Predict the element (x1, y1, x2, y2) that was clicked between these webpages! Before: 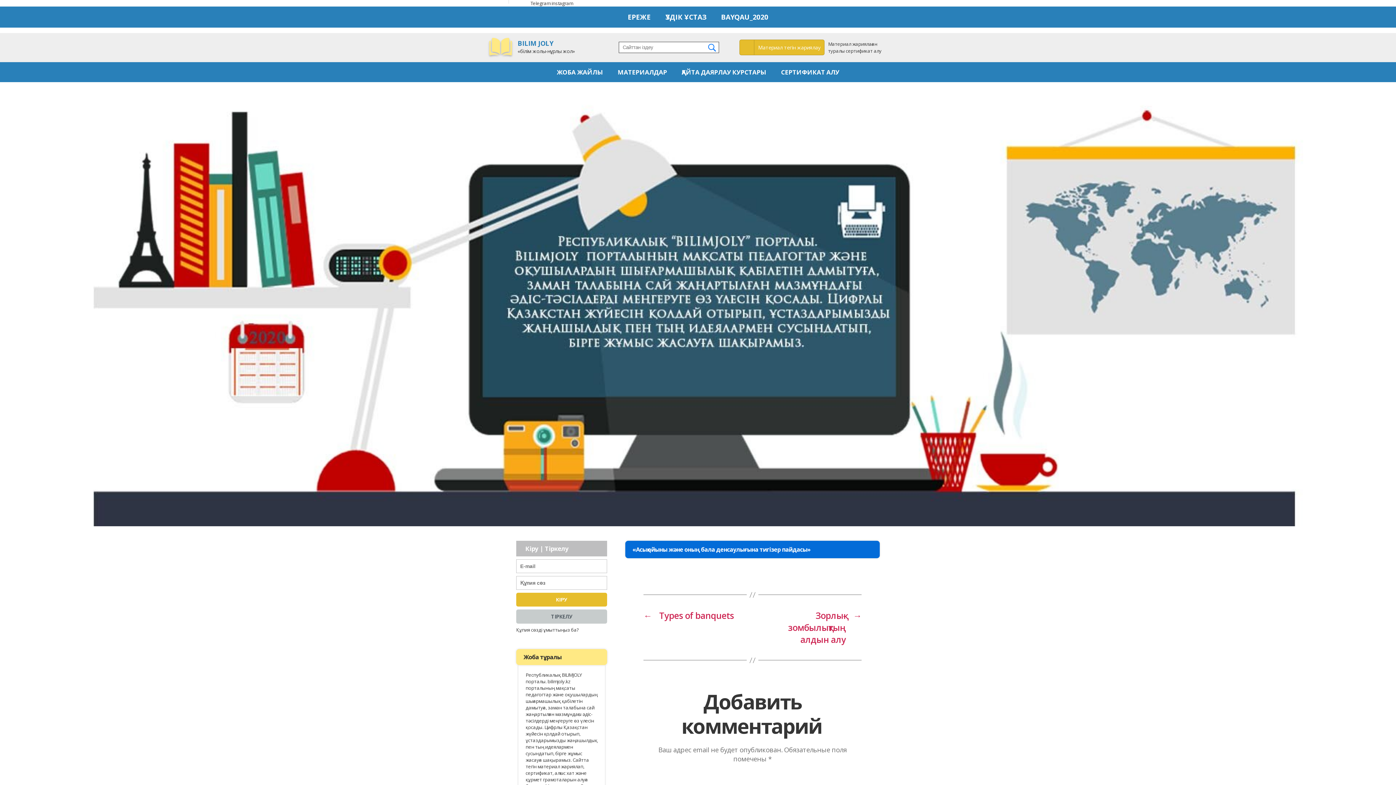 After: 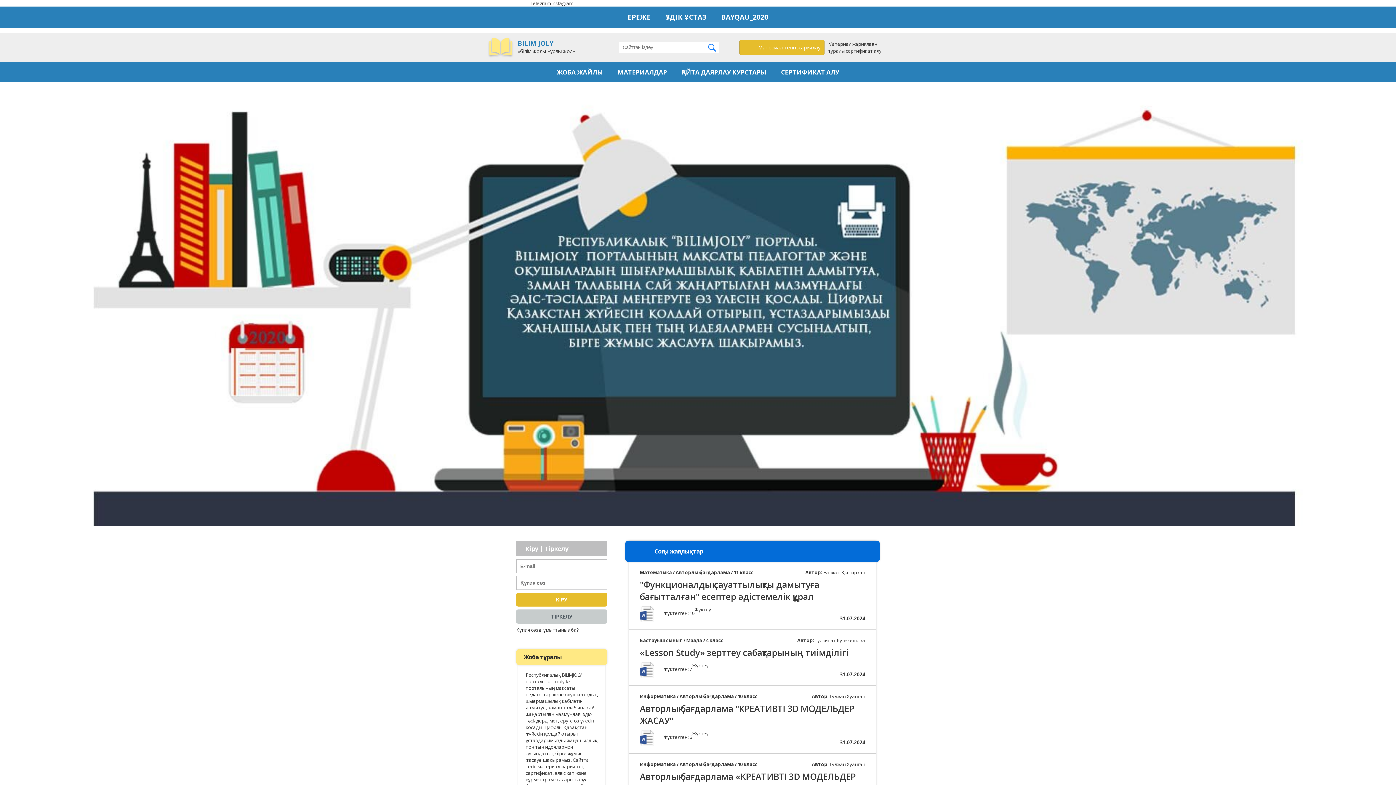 Action: bbox: (704, 41, 719, 53)